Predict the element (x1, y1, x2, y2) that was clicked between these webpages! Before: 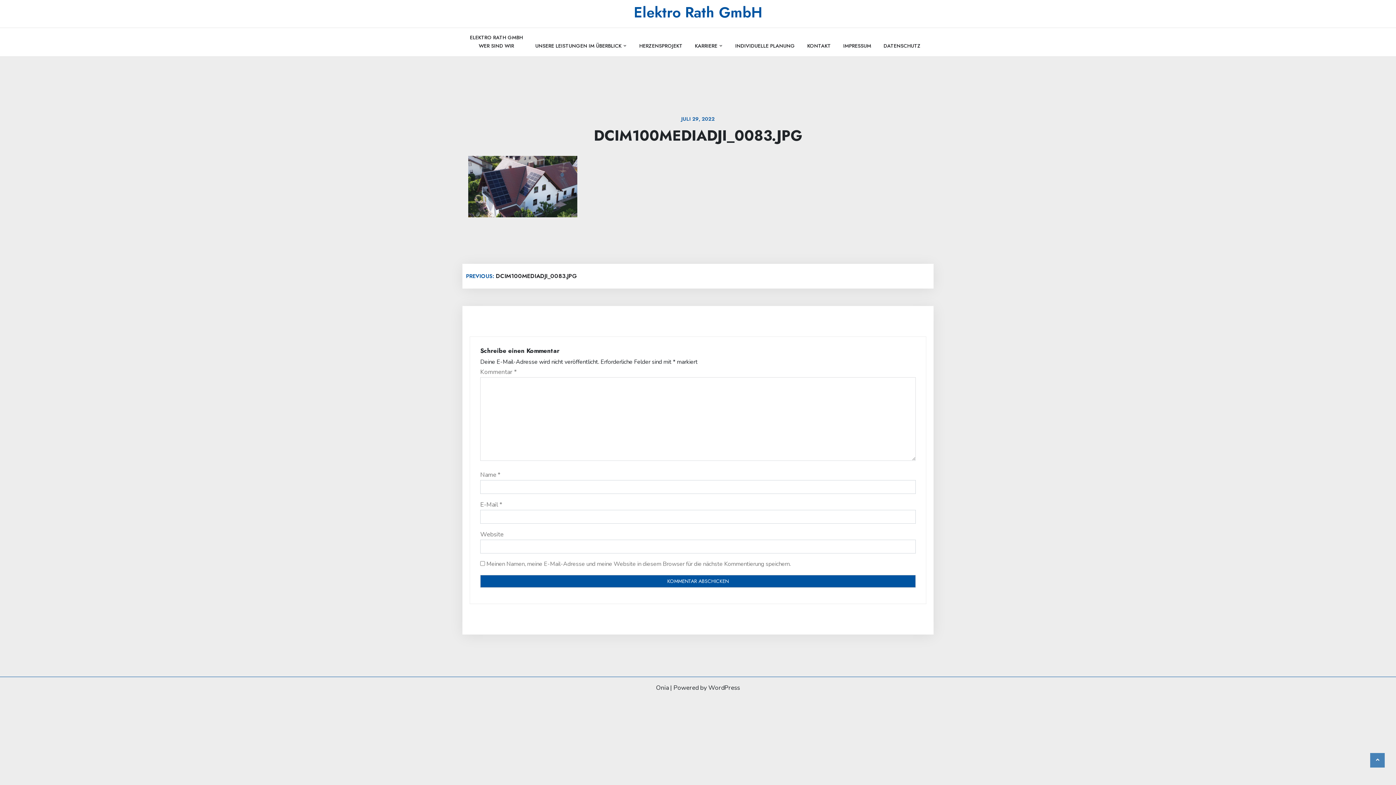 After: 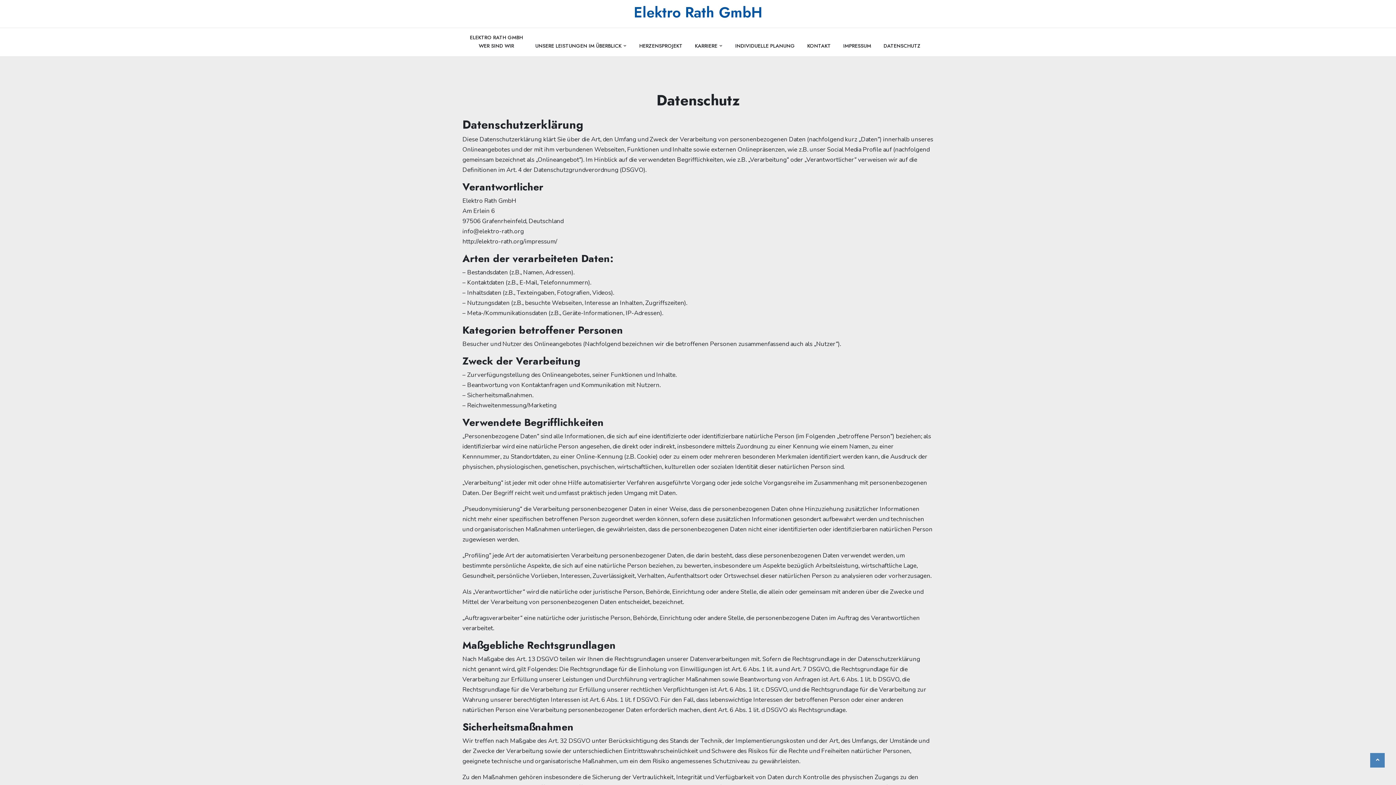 Action: bbox: (878, 41, 926, 50) label: DATENSCHUTZ